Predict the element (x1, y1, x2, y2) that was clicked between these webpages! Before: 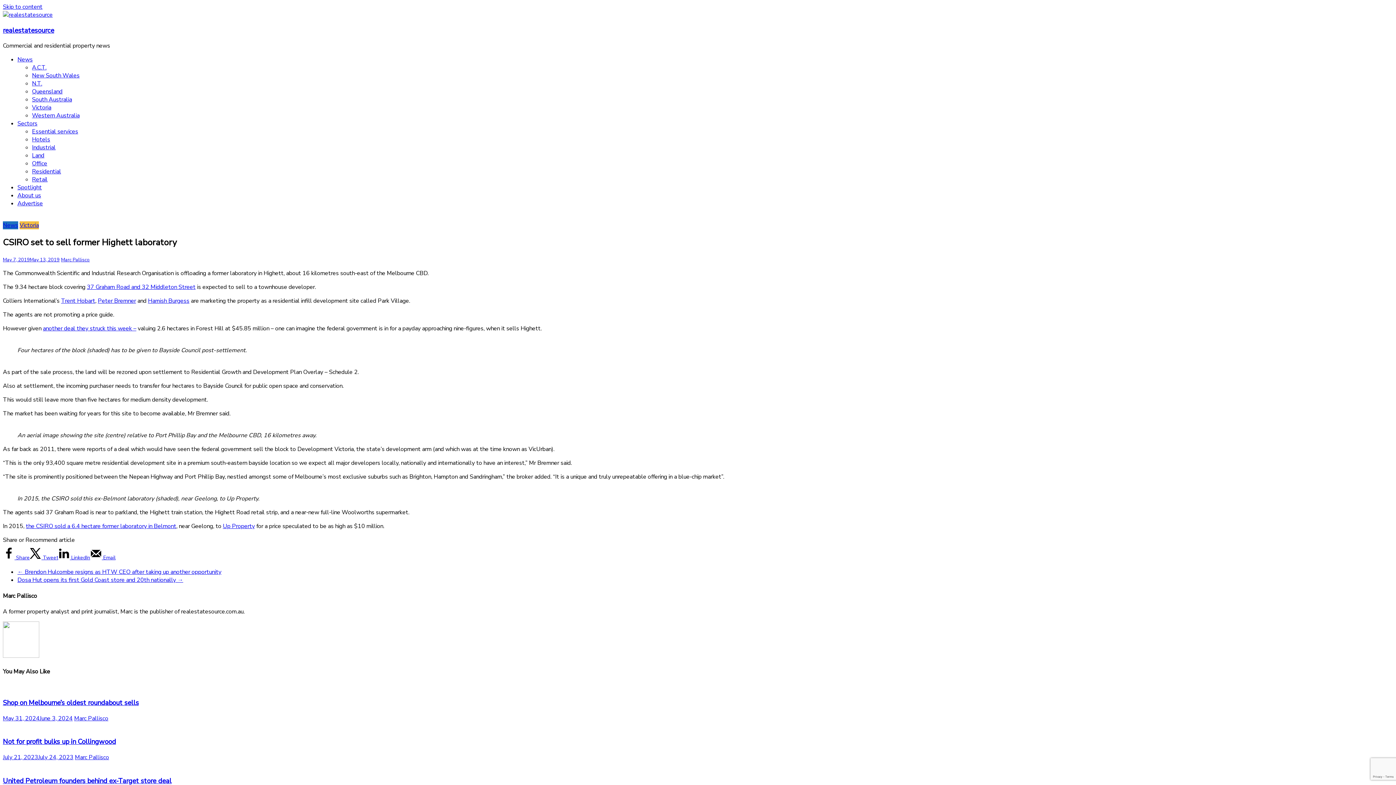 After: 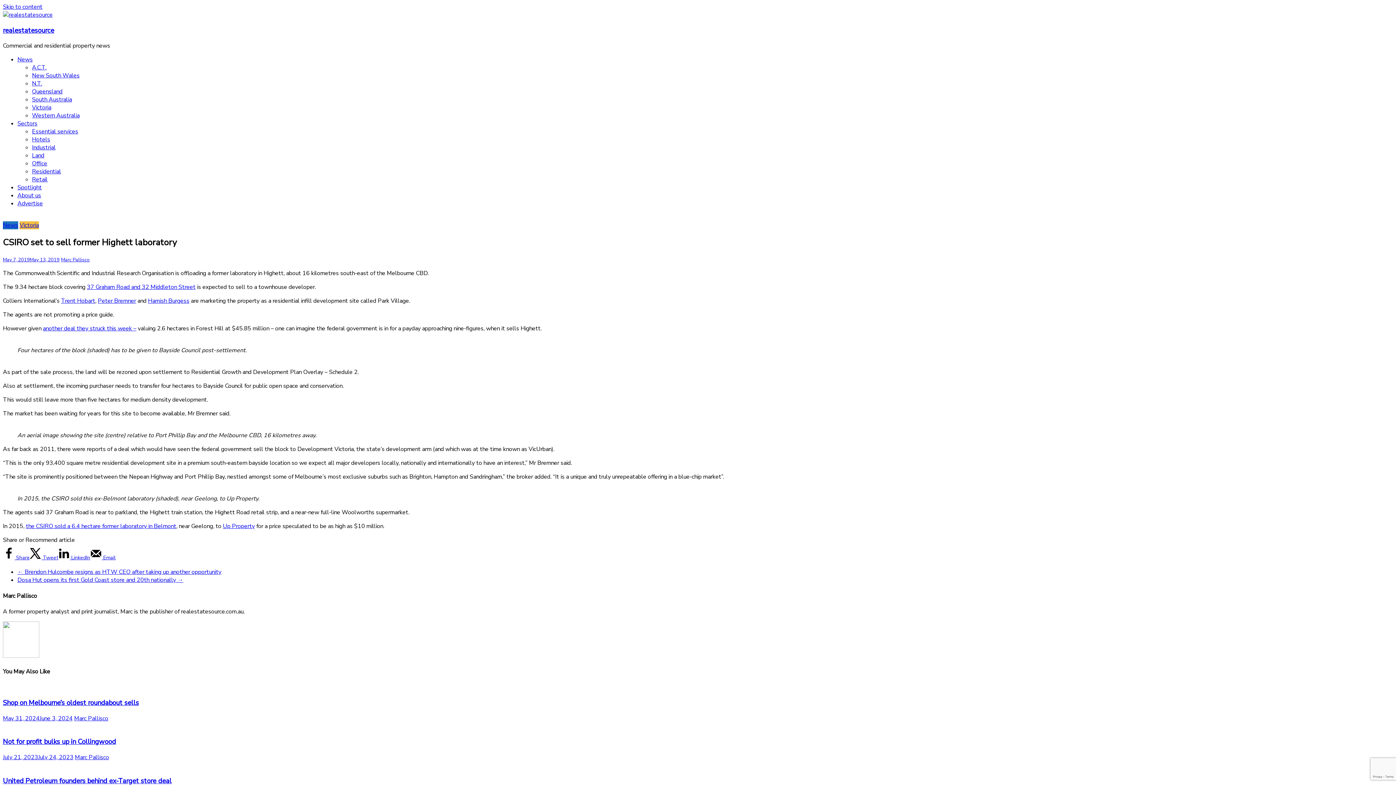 Action: bbox: (148, 297, 189, 305) label: Hamish Burgess (opens in a new tab)